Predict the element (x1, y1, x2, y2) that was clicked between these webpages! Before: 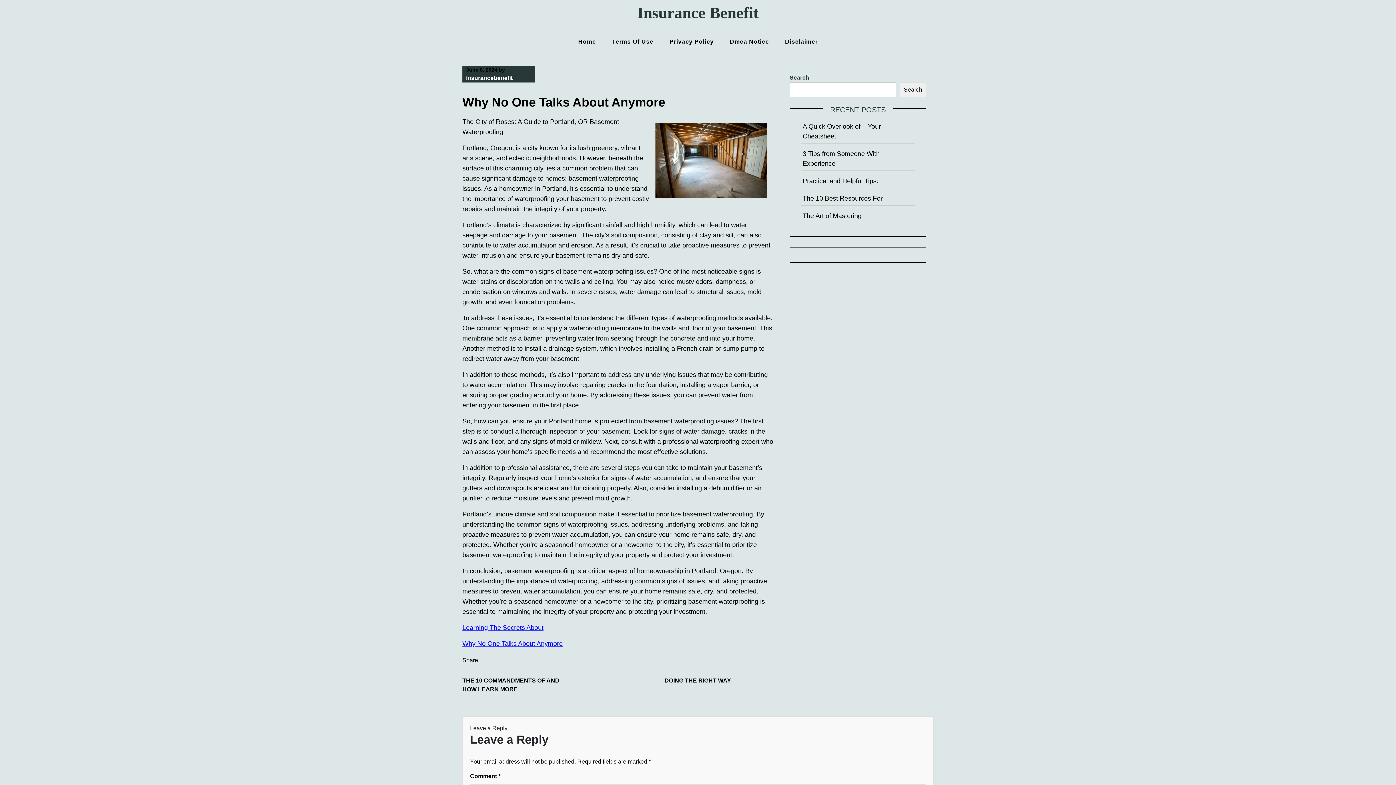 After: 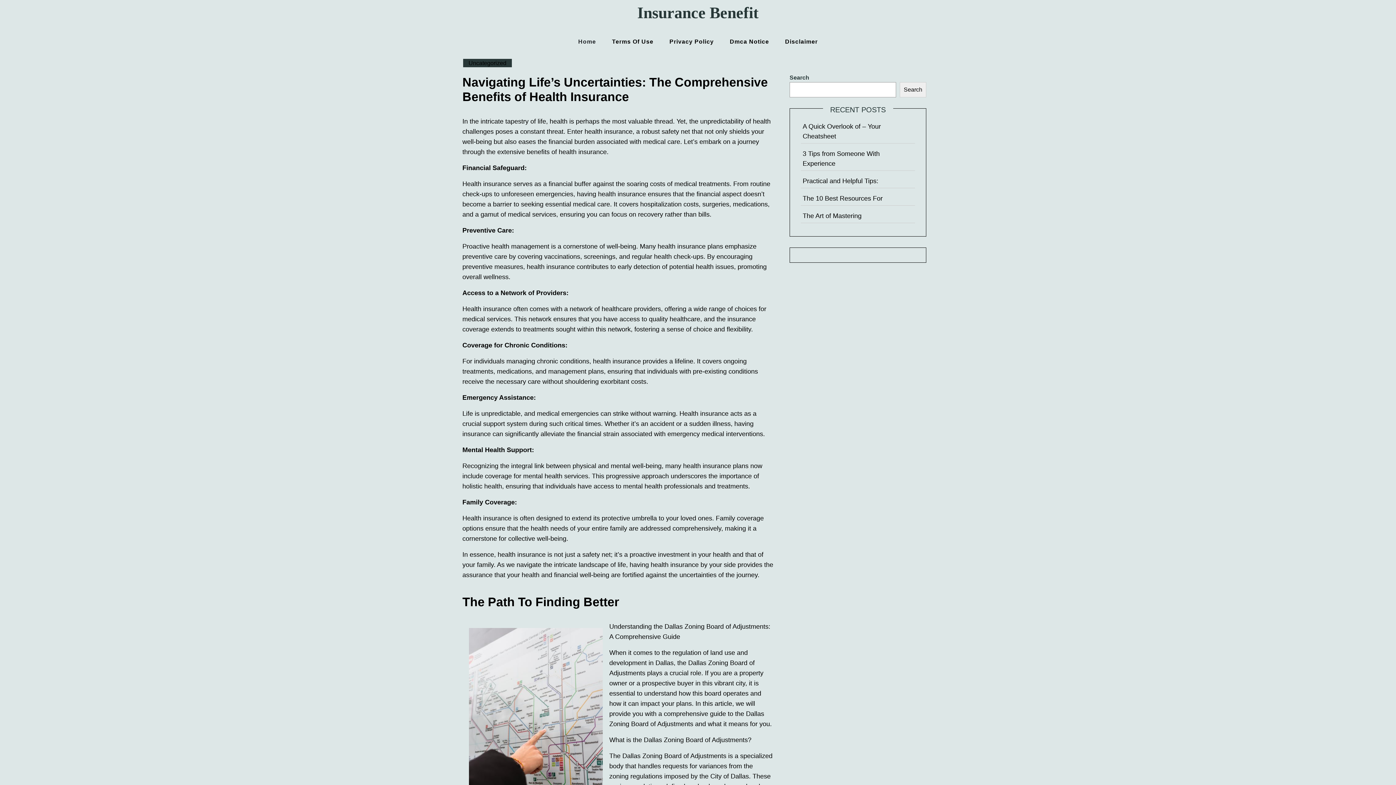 Action: label: Home bbox: (571, 32, 603, 51)